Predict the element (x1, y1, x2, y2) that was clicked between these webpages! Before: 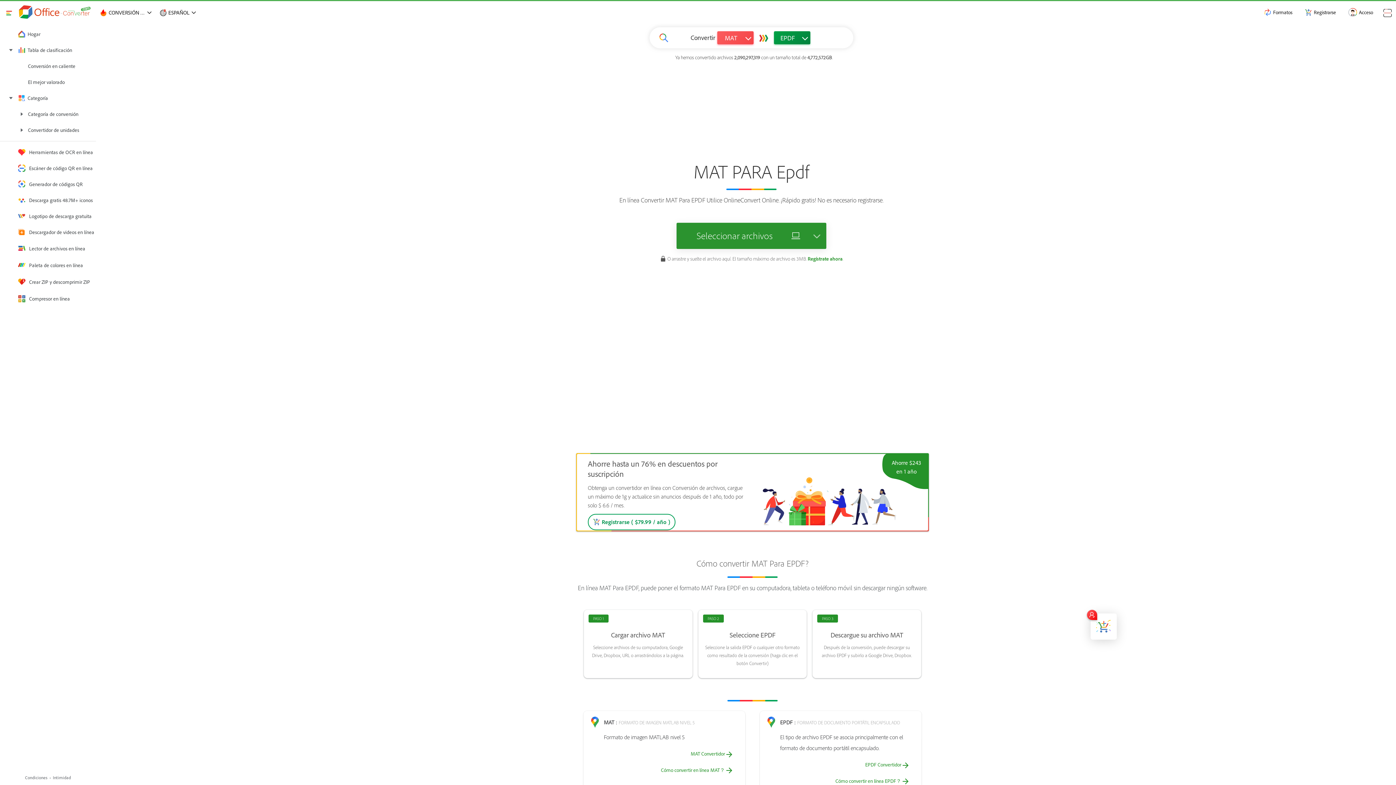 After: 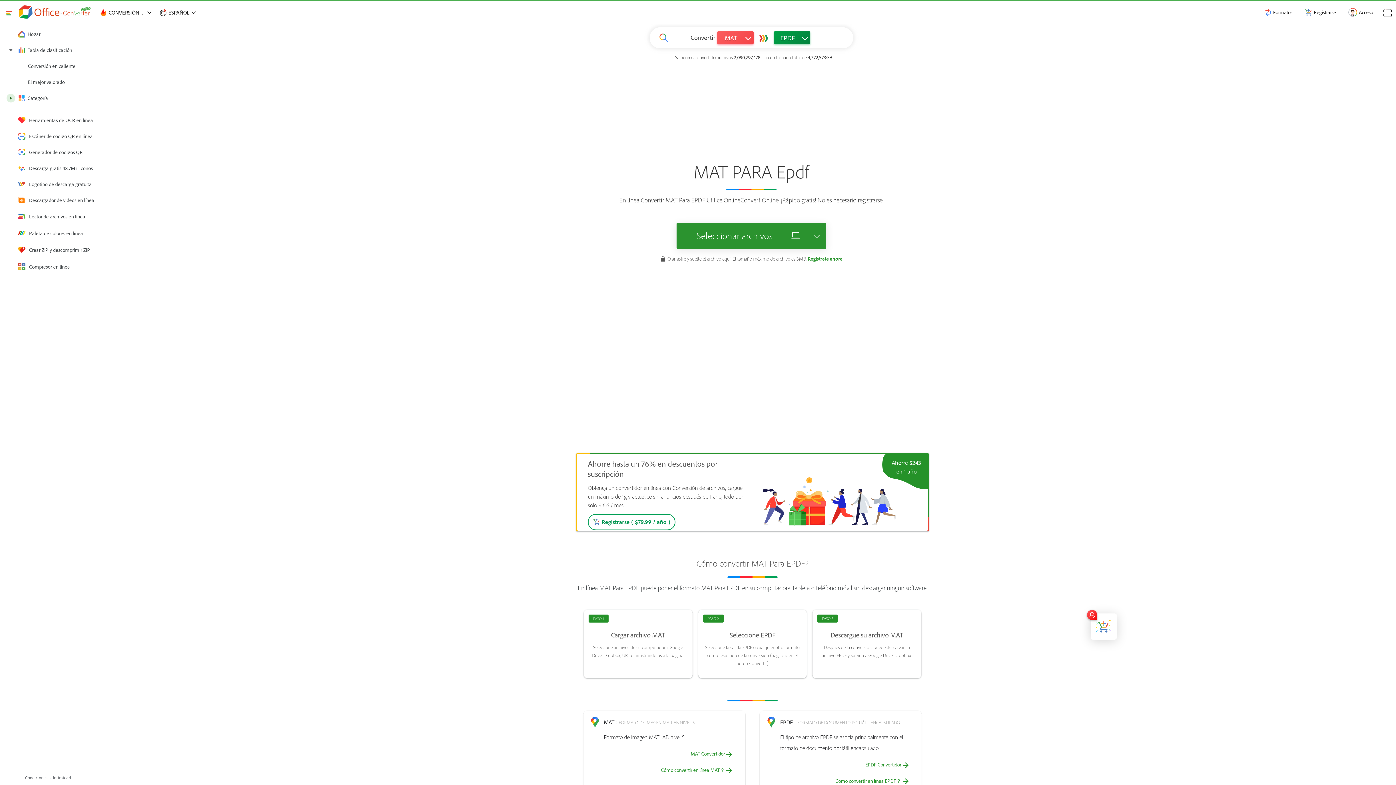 Action: bbox: (6, 93, 15, 102)